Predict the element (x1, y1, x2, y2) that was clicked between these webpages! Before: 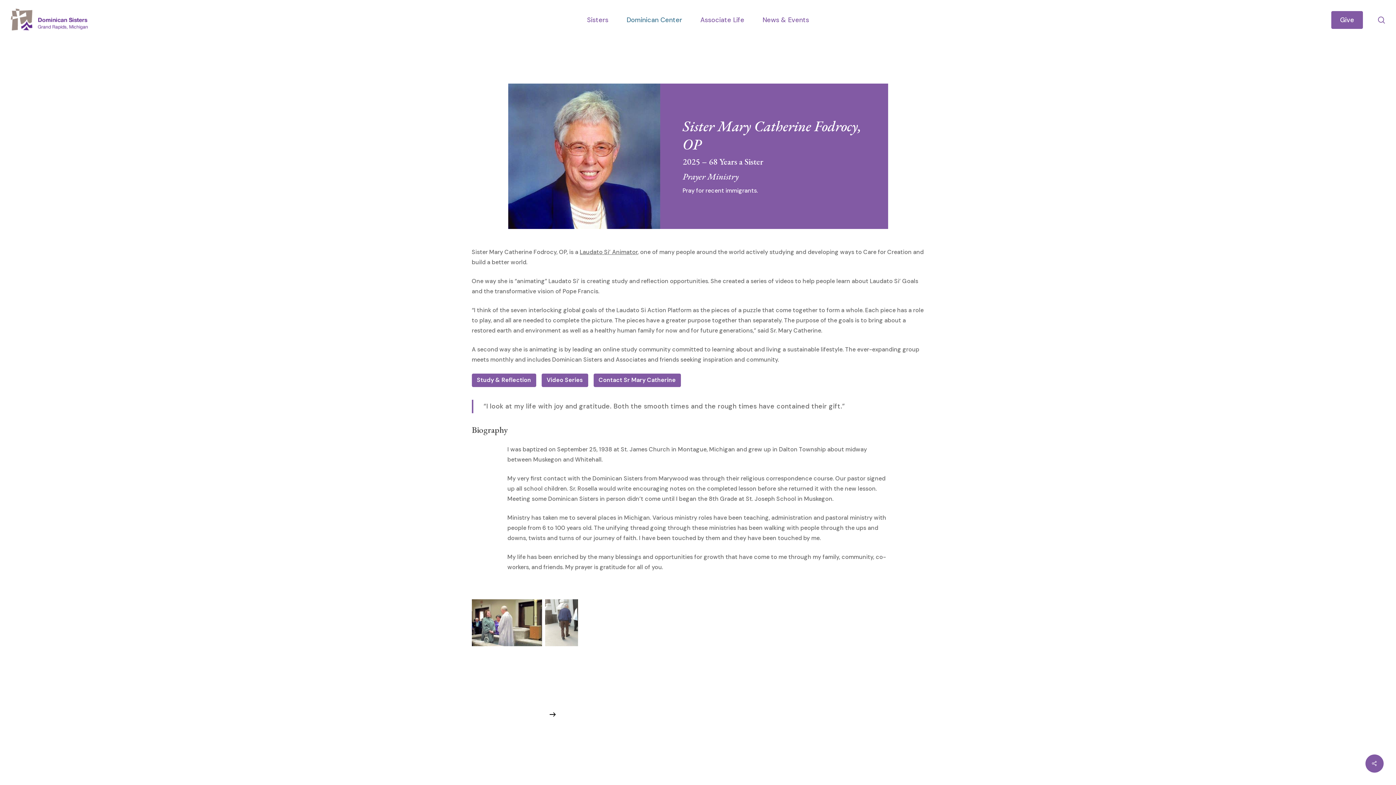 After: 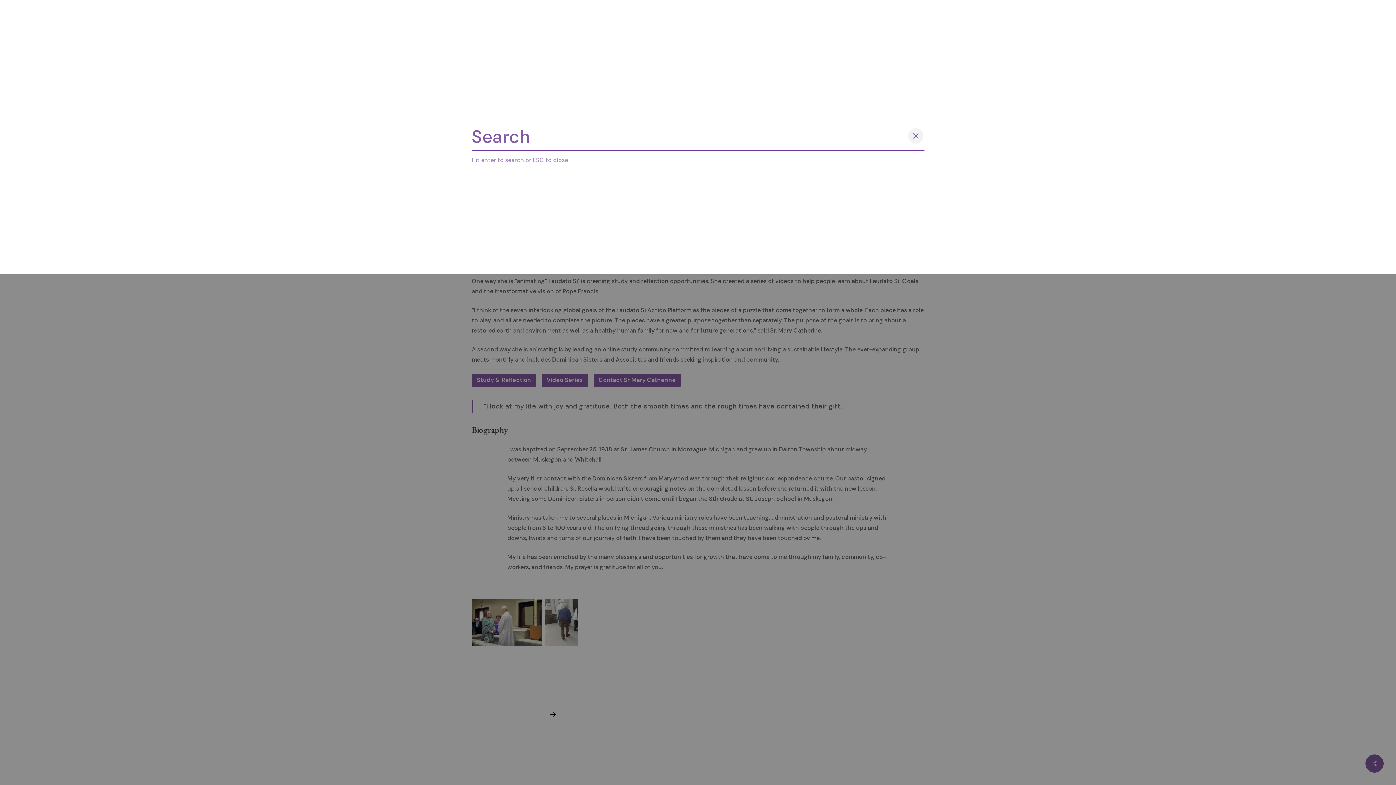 Action: bbox: (1377, 16, 1386, 23) label: search